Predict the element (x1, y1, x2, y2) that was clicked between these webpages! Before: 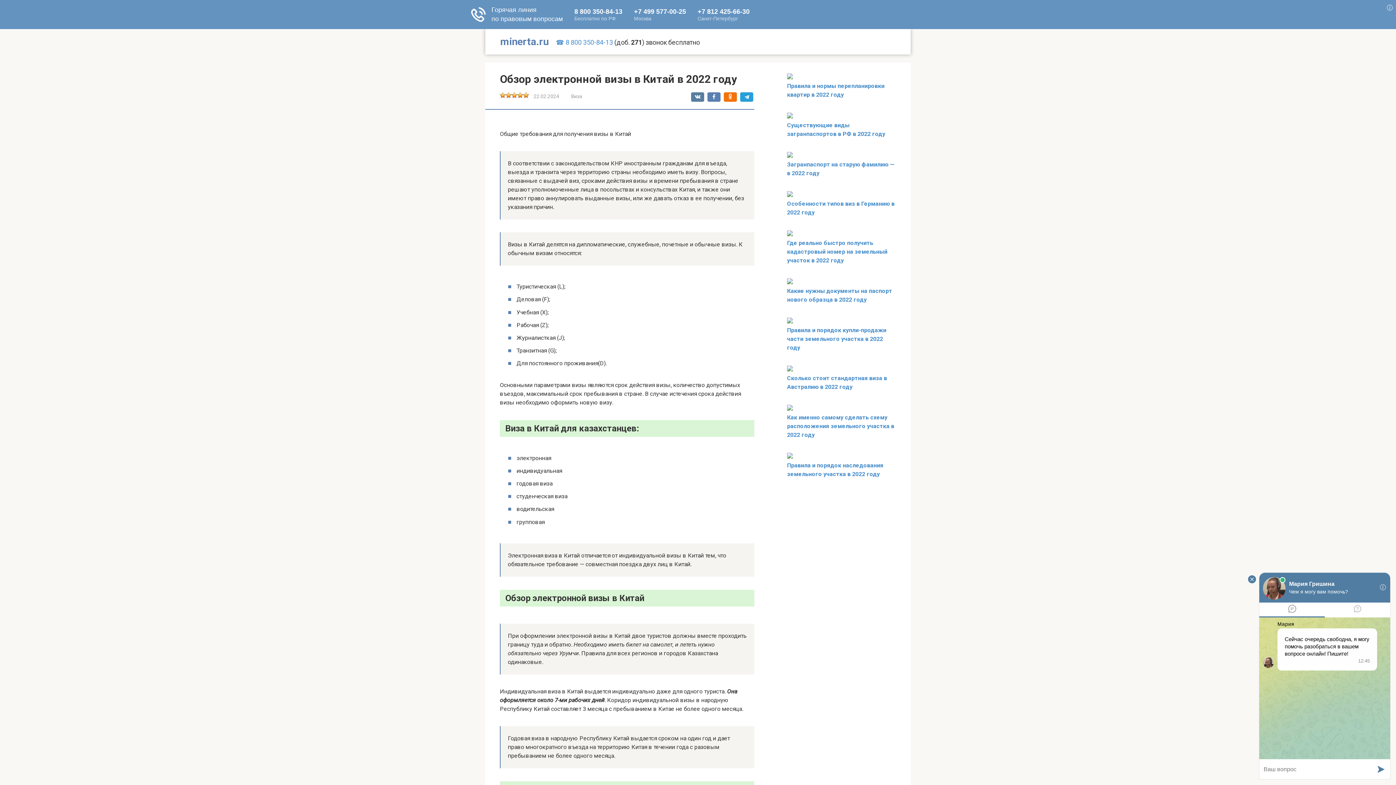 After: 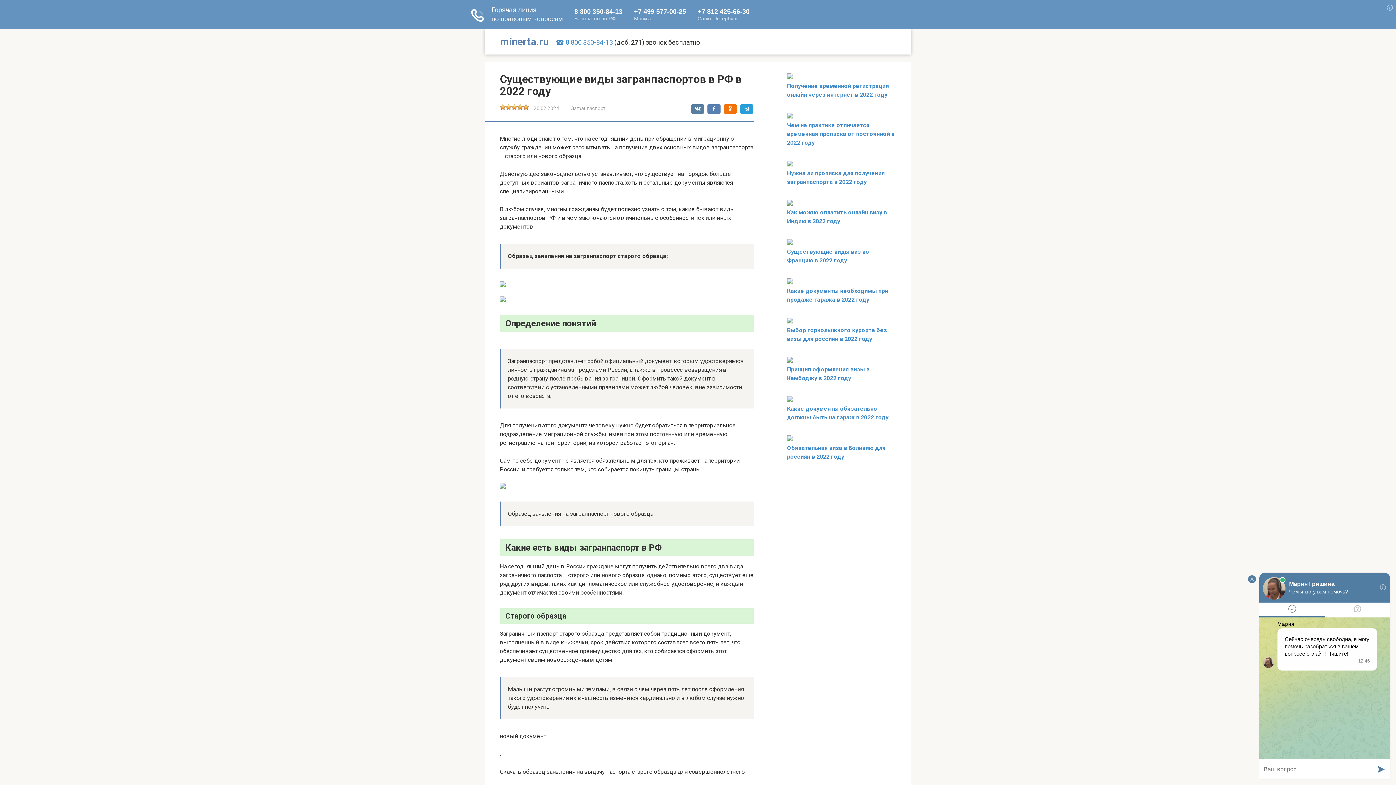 Action: bbox: (787, 113, 793, 120)